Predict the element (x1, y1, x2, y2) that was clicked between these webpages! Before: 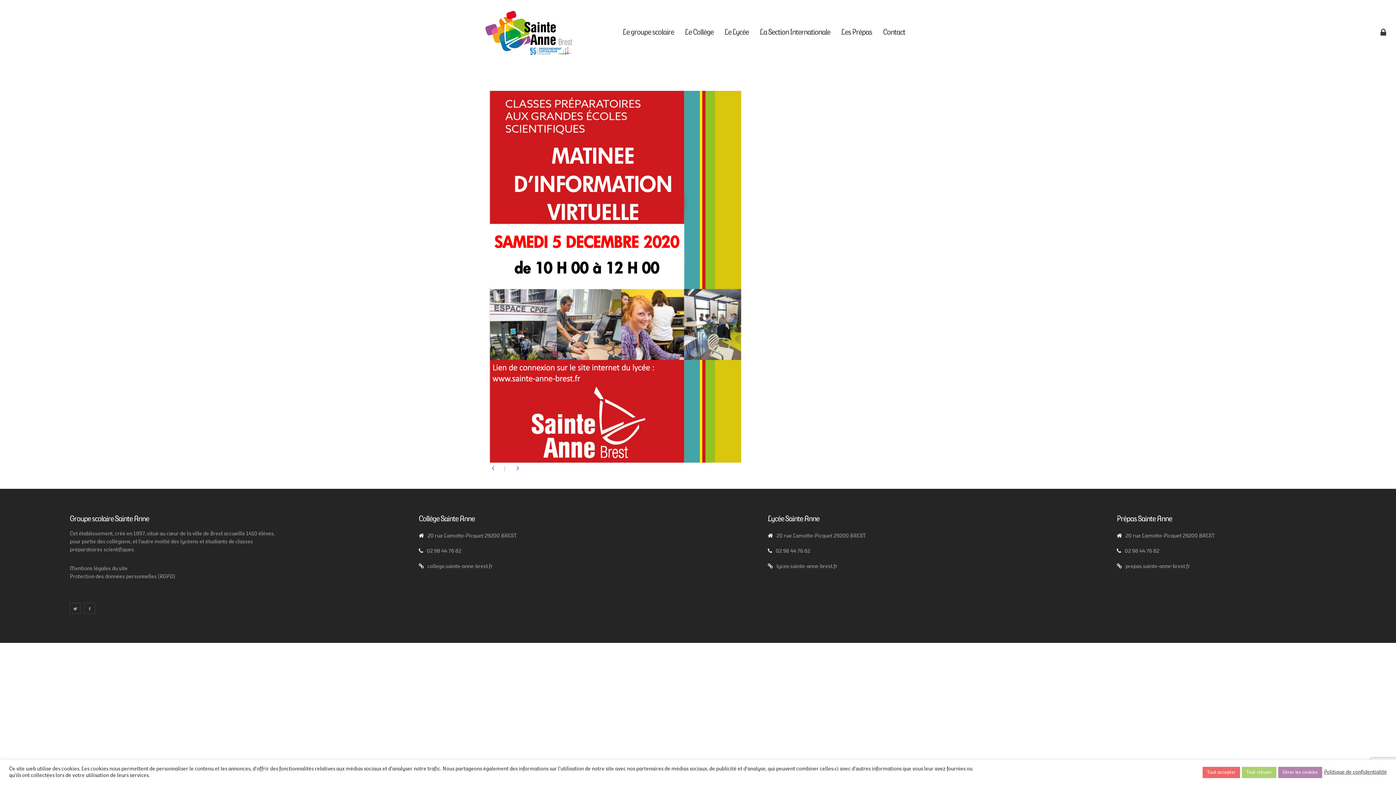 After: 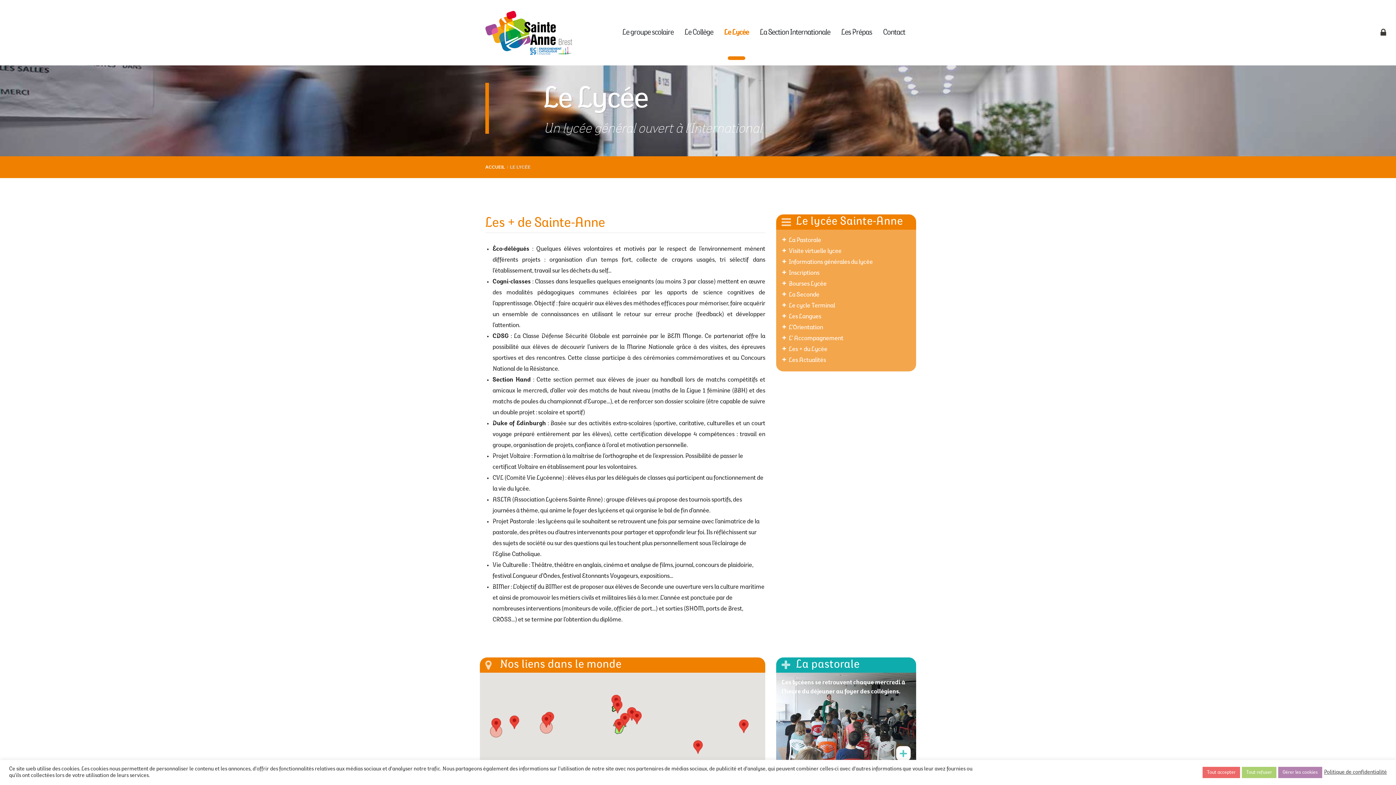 Action: bbox: (724, 0, 749, 65) label: Le Lycée